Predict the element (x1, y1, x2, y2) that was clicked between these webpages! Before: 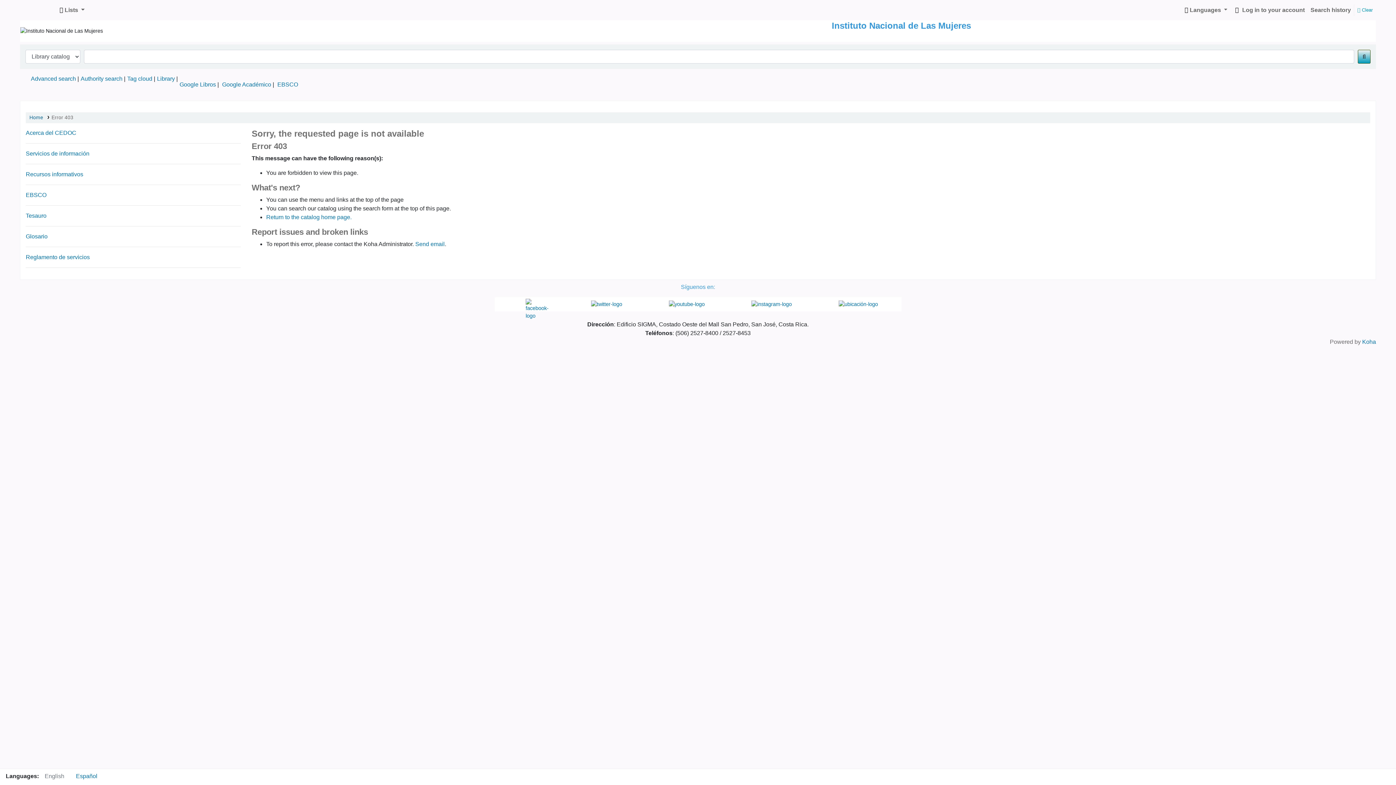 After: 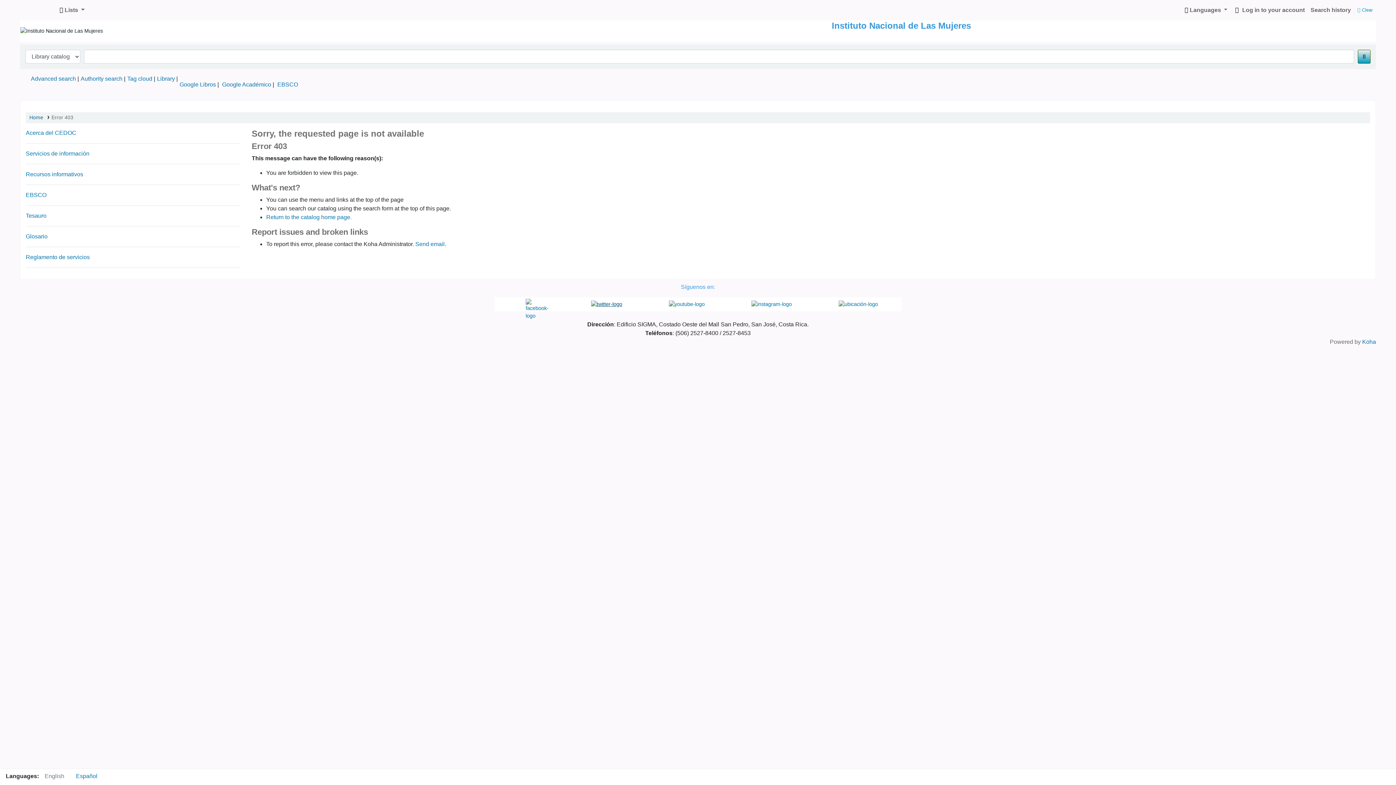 Action: bbox: (591, 301, 622, 306)